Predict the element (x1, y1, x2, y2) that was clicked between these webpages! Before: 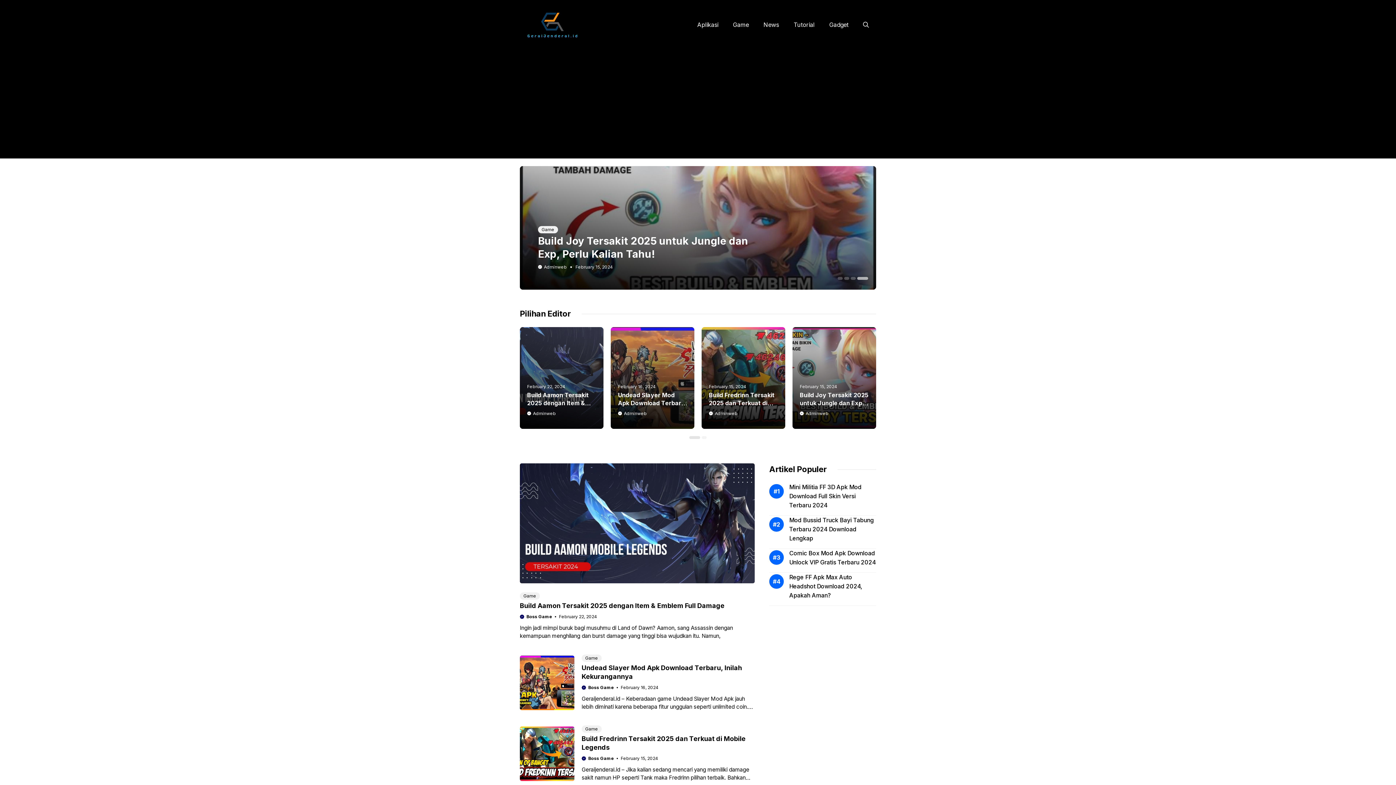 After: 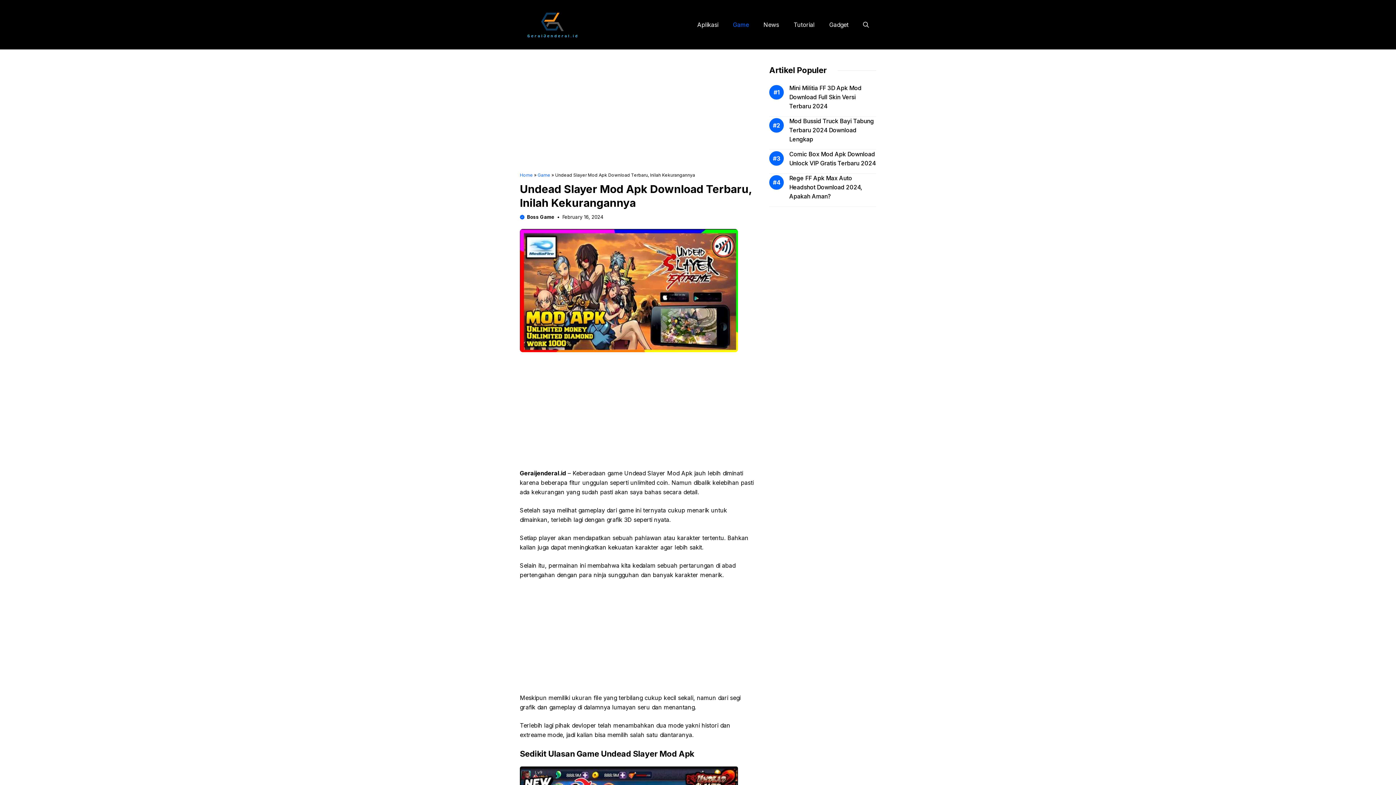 Action: label: Undead Slayer Mod Apk Download Terbaru, Inilah Kekurangannya bbox: (618, 391, 686, 415)